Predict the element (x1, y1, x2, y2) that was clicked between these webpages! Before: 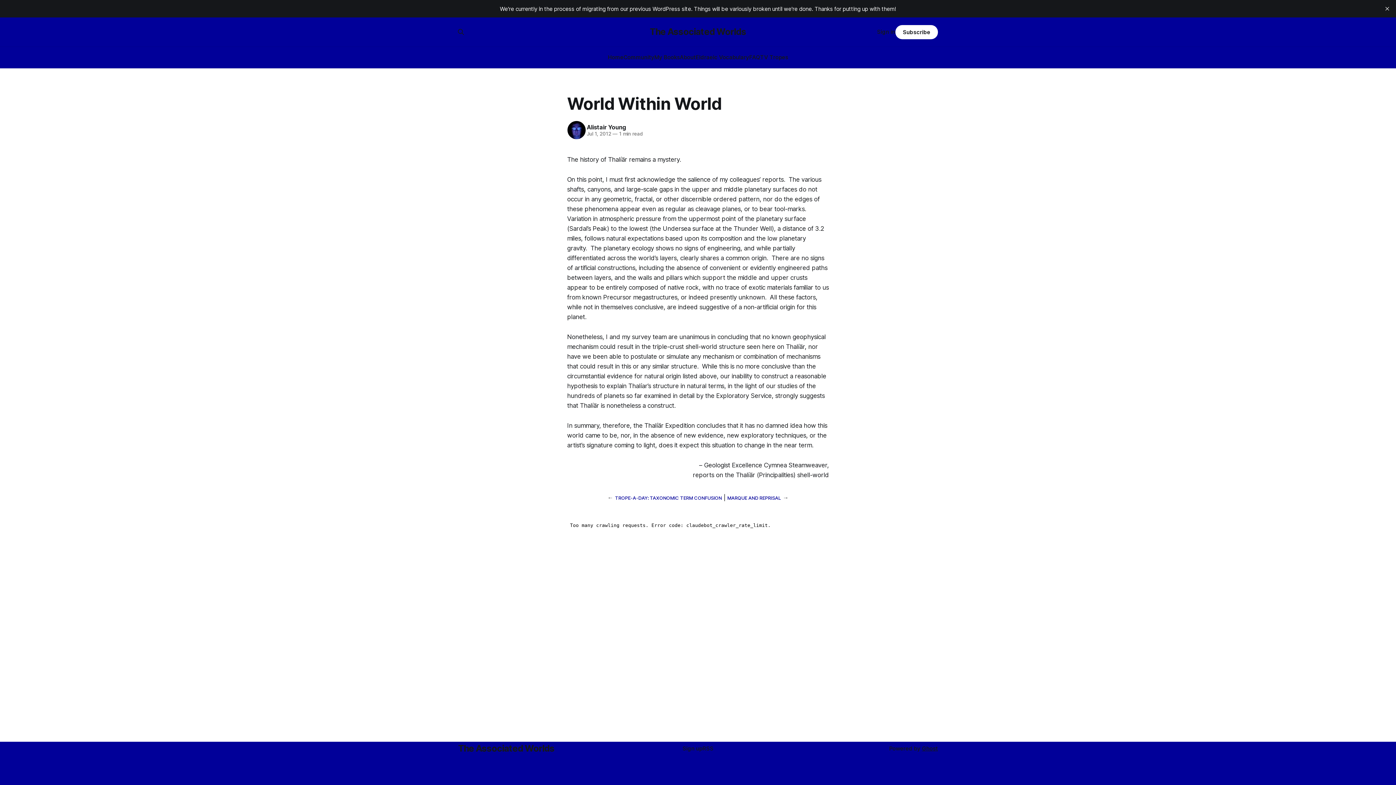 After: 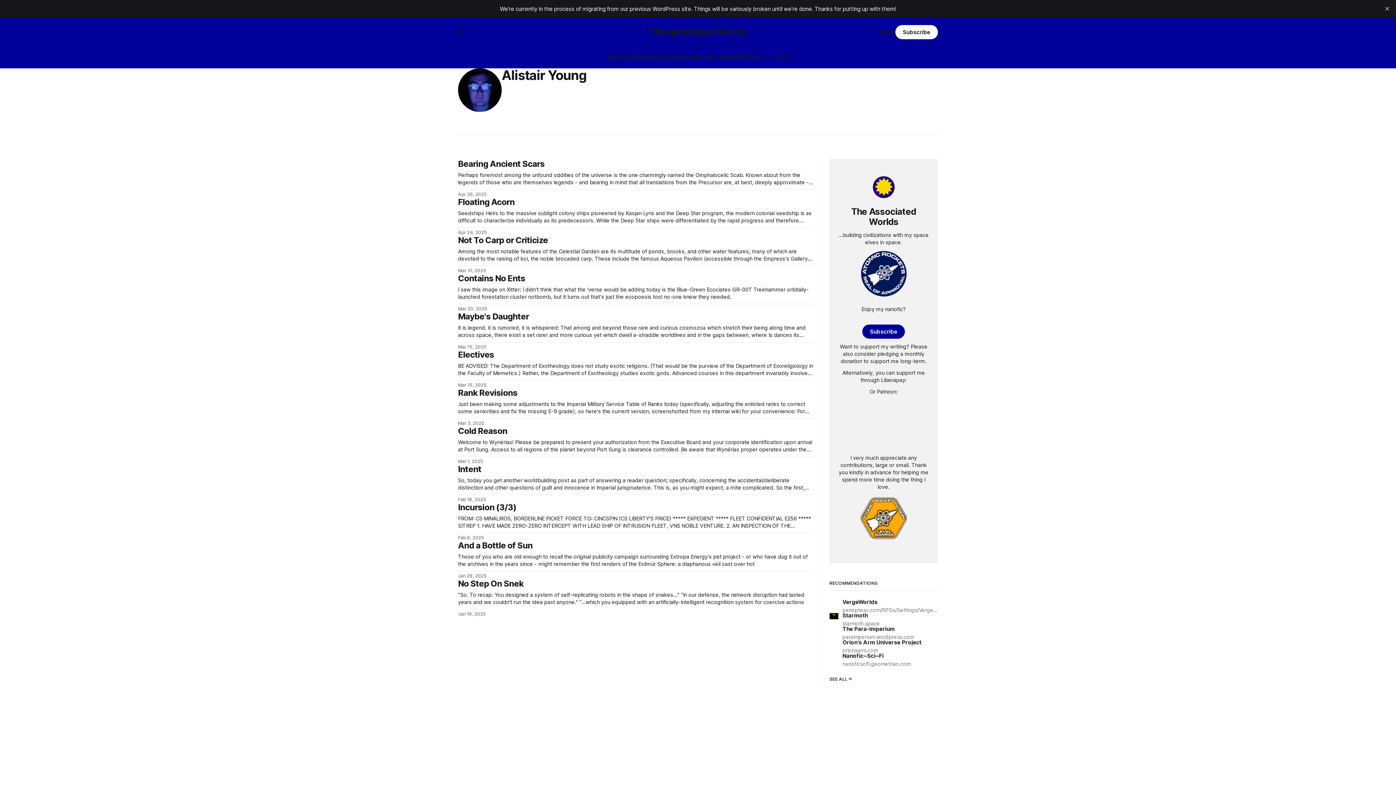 Action: label: Alistair Young bbox: (586, 123, 626, 130)